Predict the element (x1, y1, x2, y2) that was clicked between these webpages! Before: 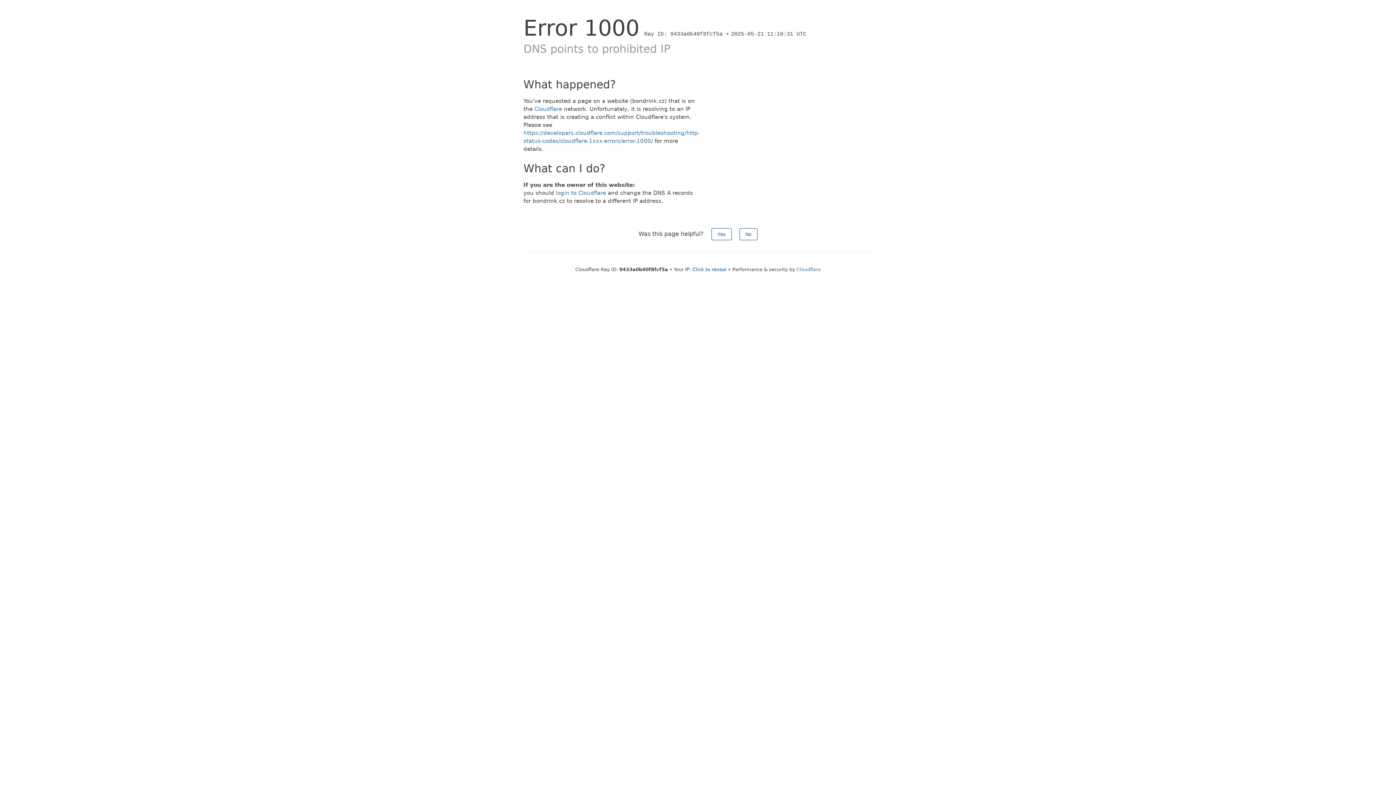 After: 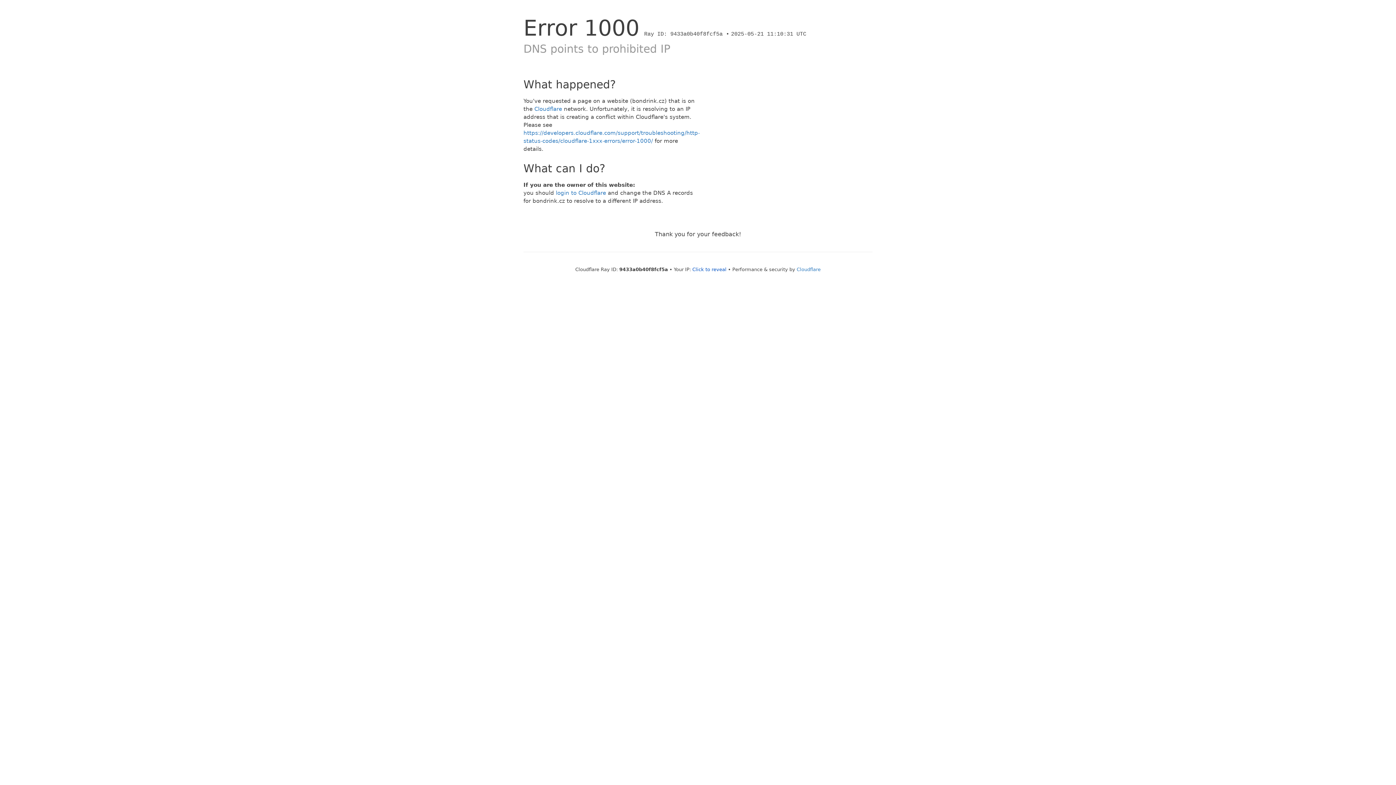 Action: bbox: (739, 228, 757, 240) label: No